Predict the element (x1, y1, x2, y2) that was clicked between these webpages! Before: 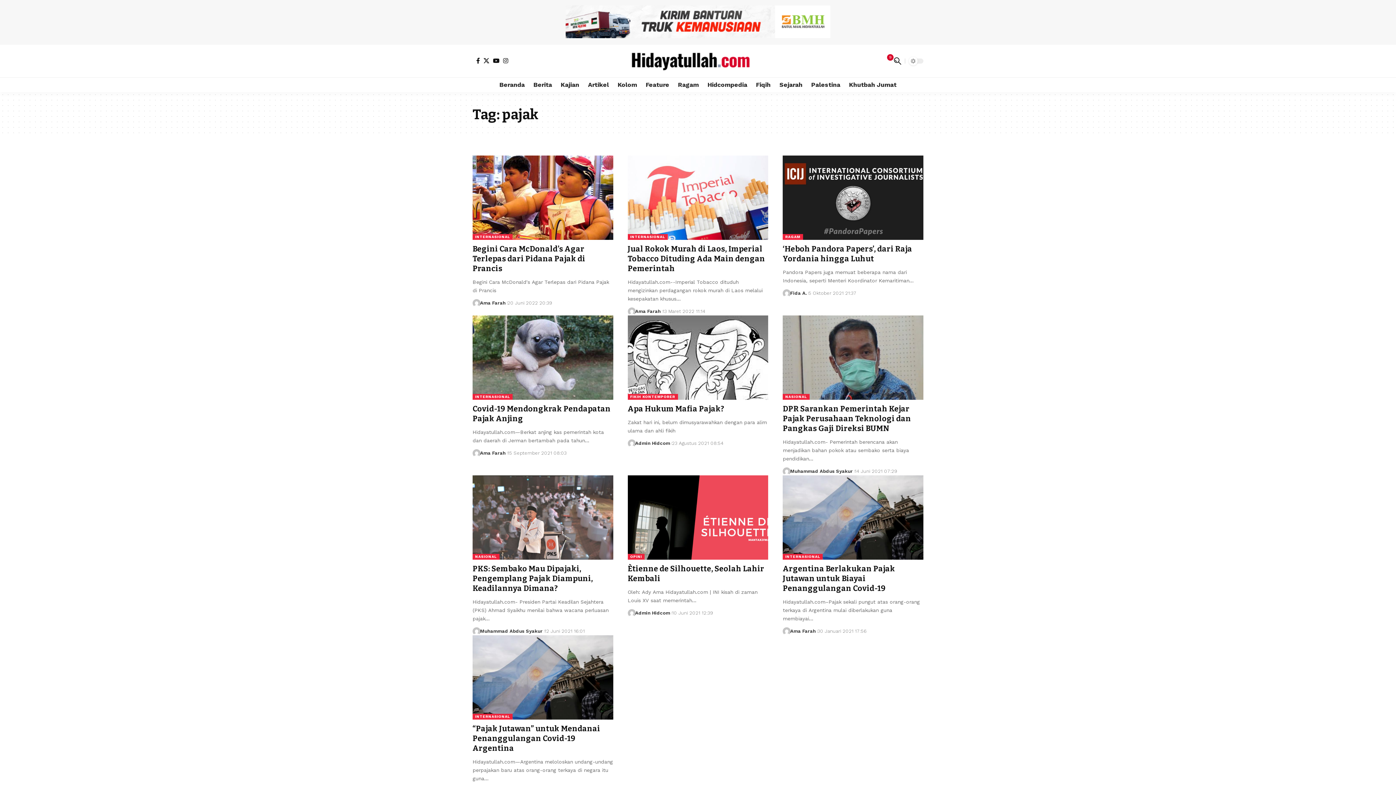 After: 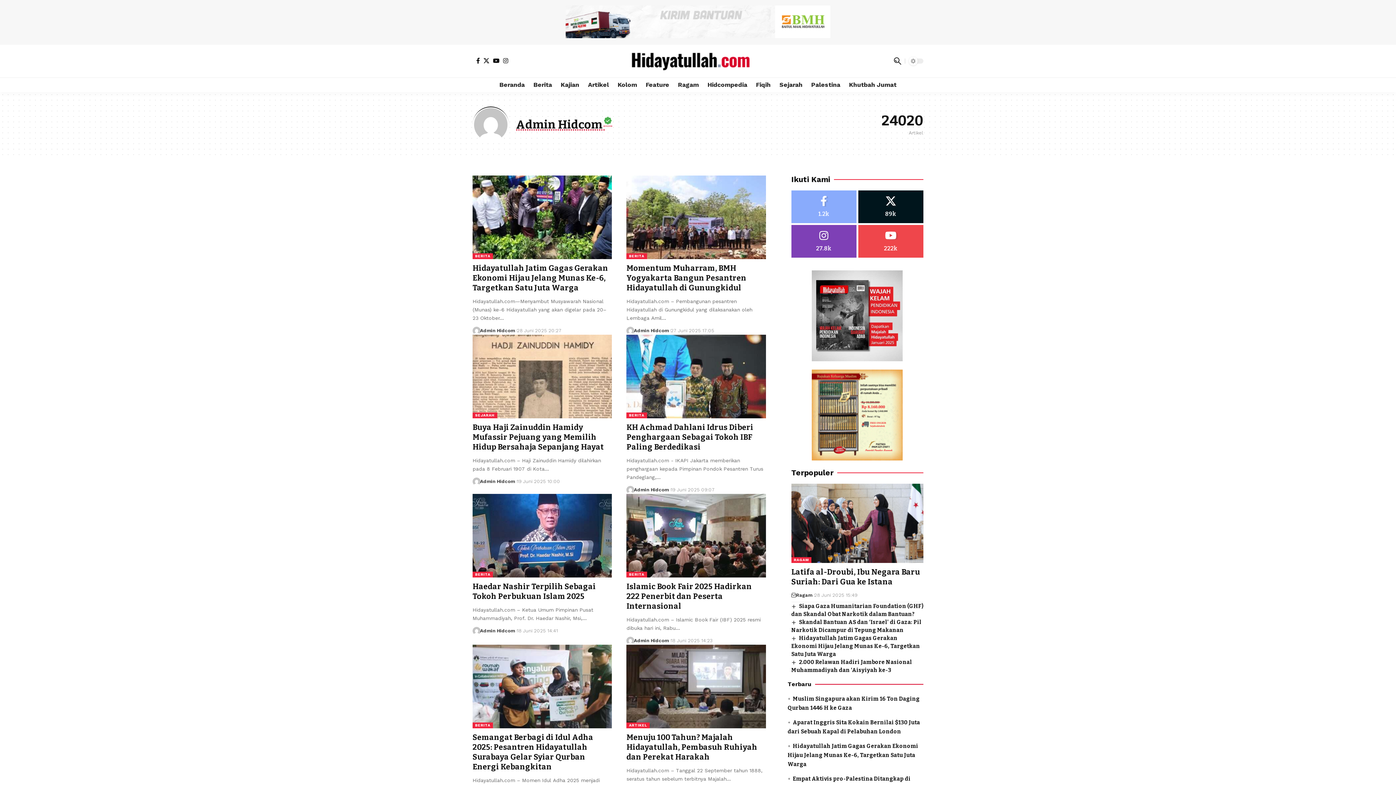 Action: label: Admin Hidcom bbox: (635, 609, 670, 617)